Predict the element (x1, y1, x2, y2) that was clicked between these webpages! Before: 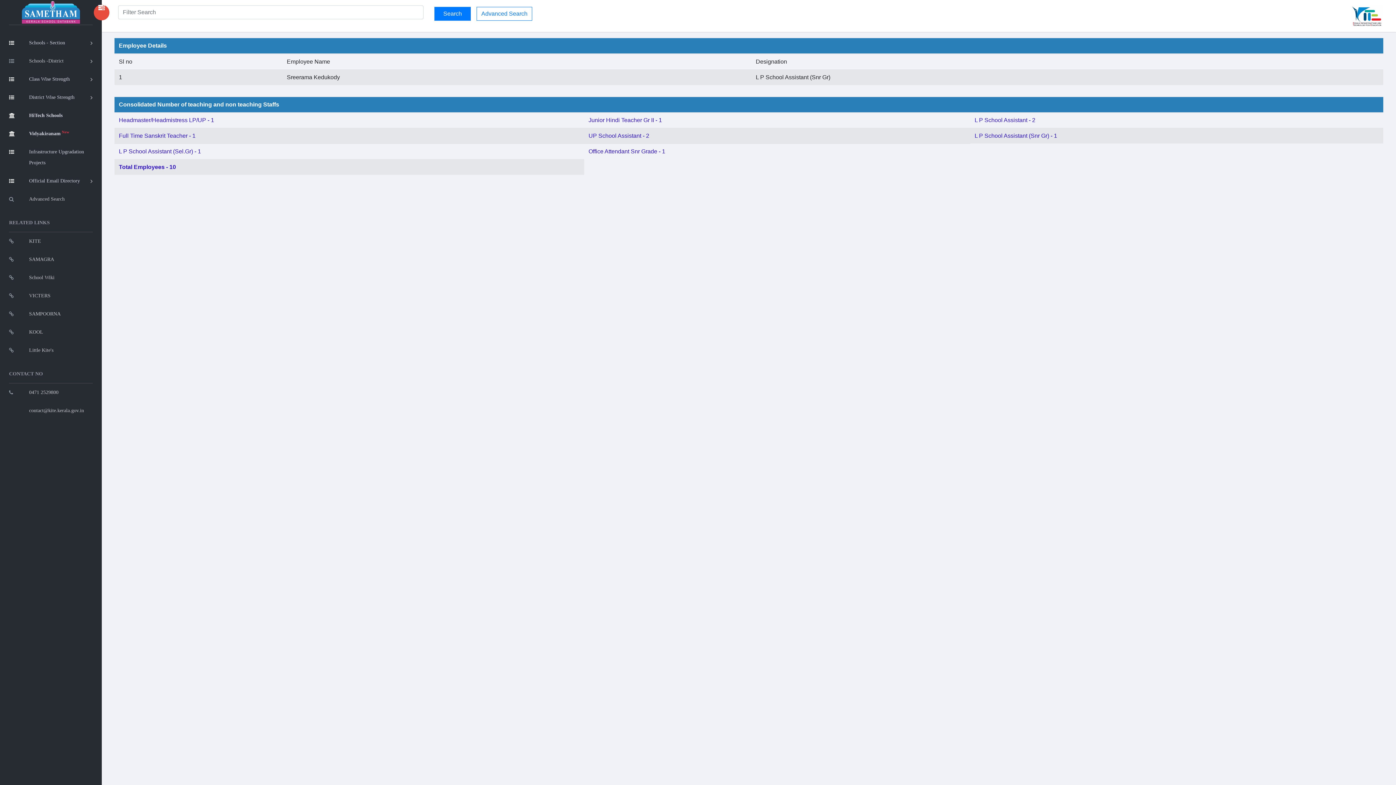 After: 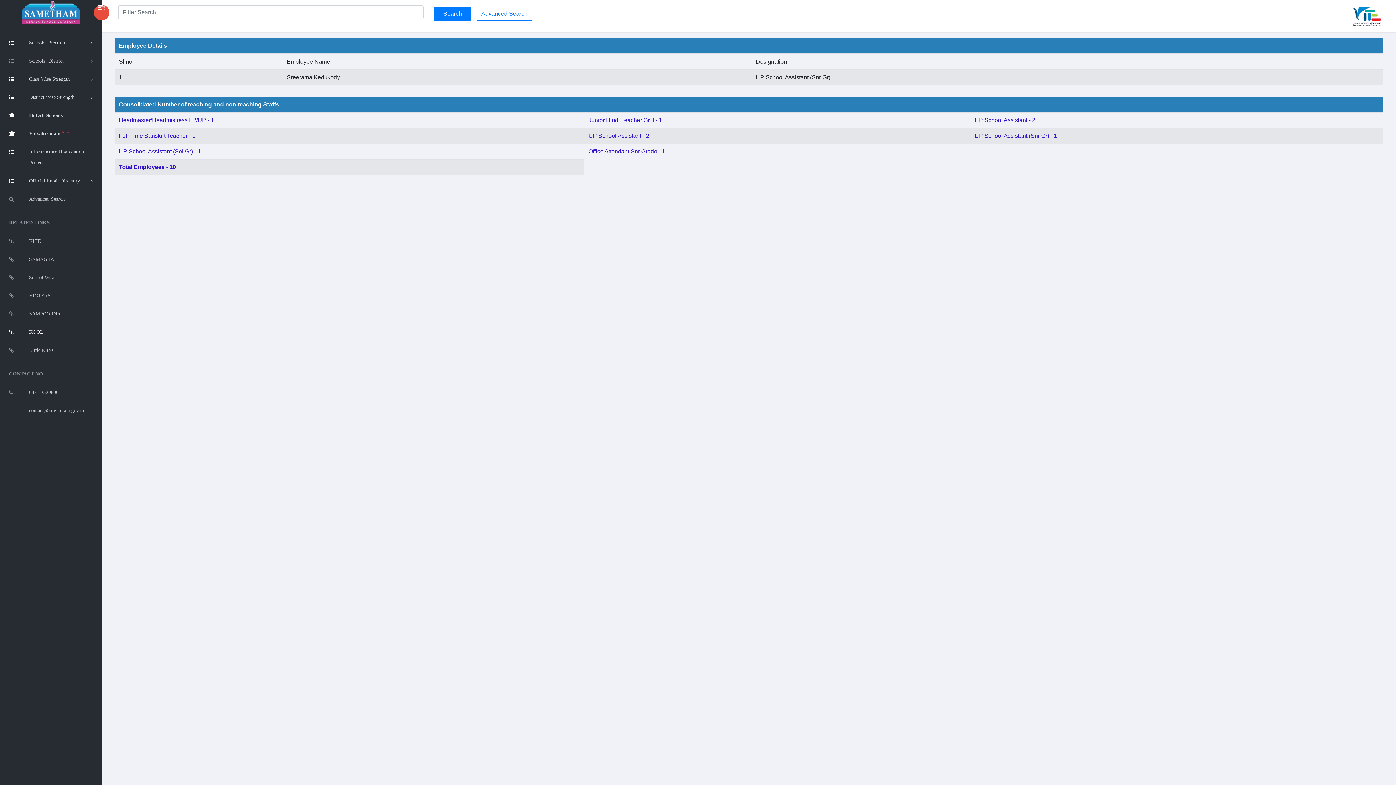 Action: bbox: (9, 323, 92, 341) label: KOOL